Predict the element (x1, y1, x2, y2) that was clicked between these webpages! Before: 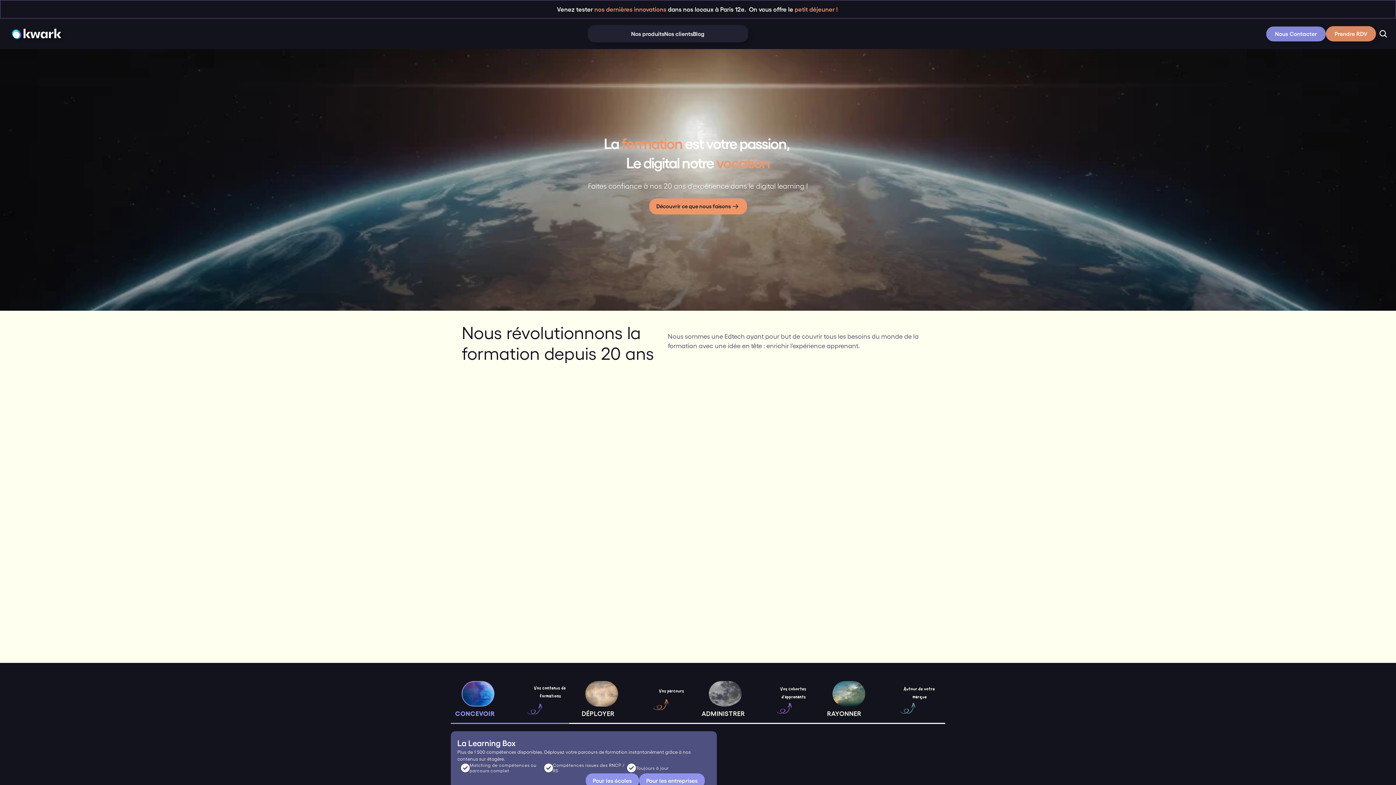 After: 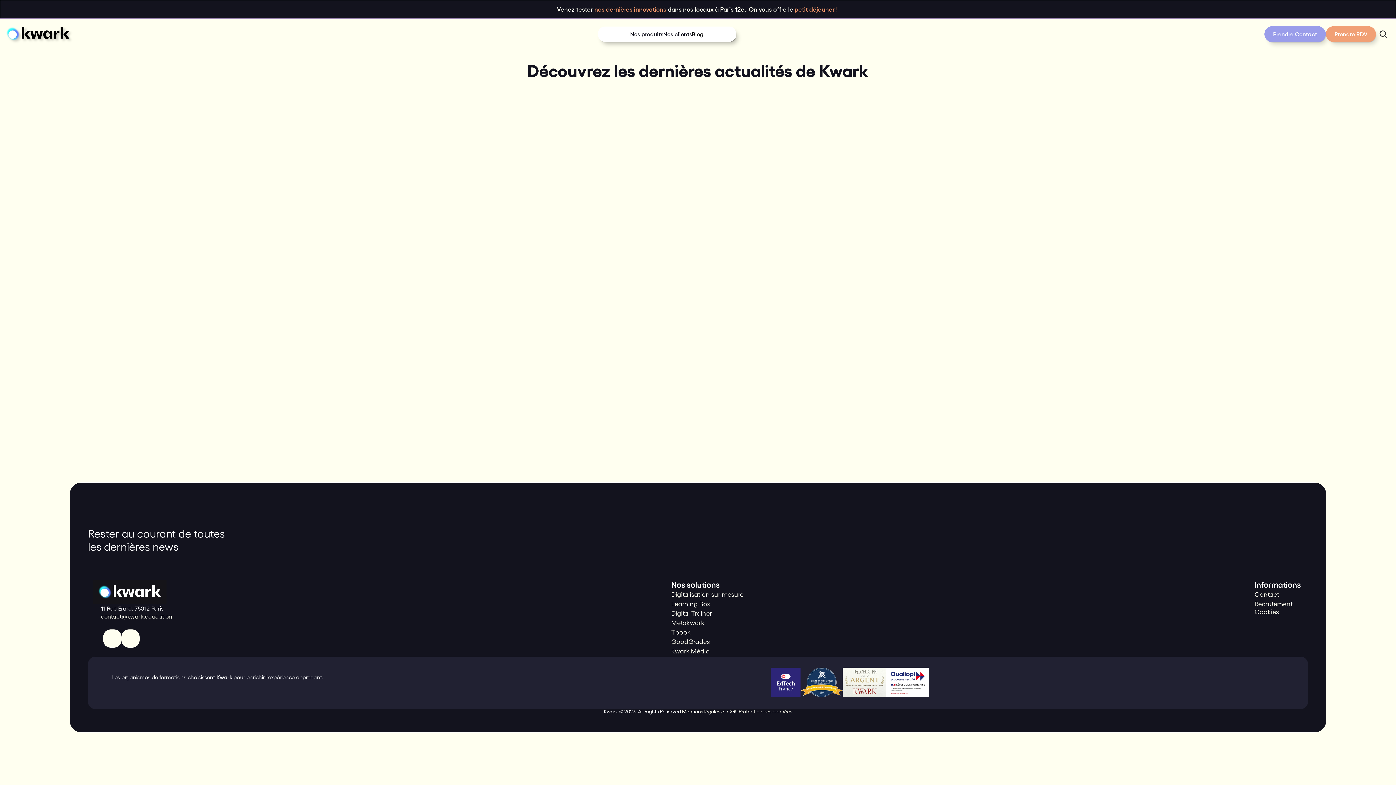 Action: label: Blog bbox: (693, 30, 704, 37)